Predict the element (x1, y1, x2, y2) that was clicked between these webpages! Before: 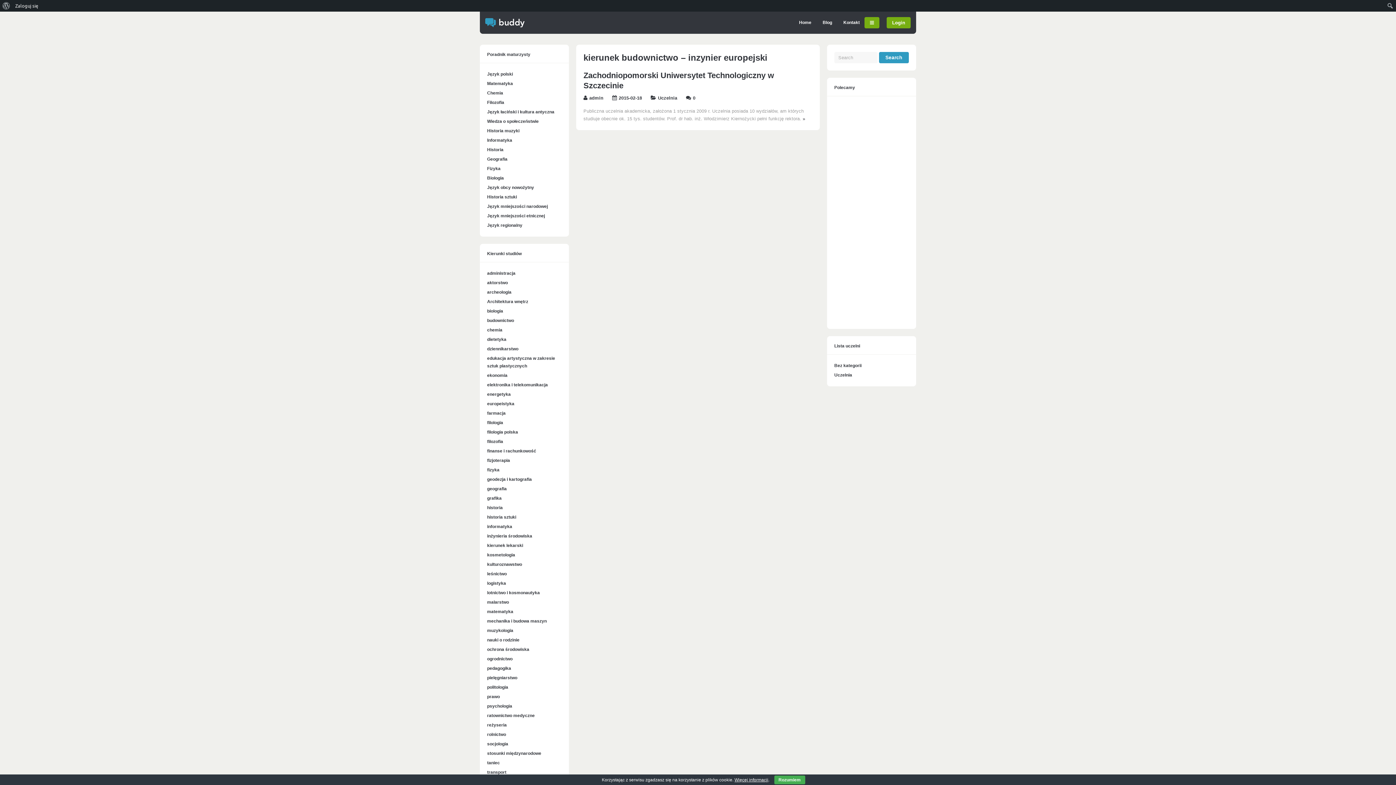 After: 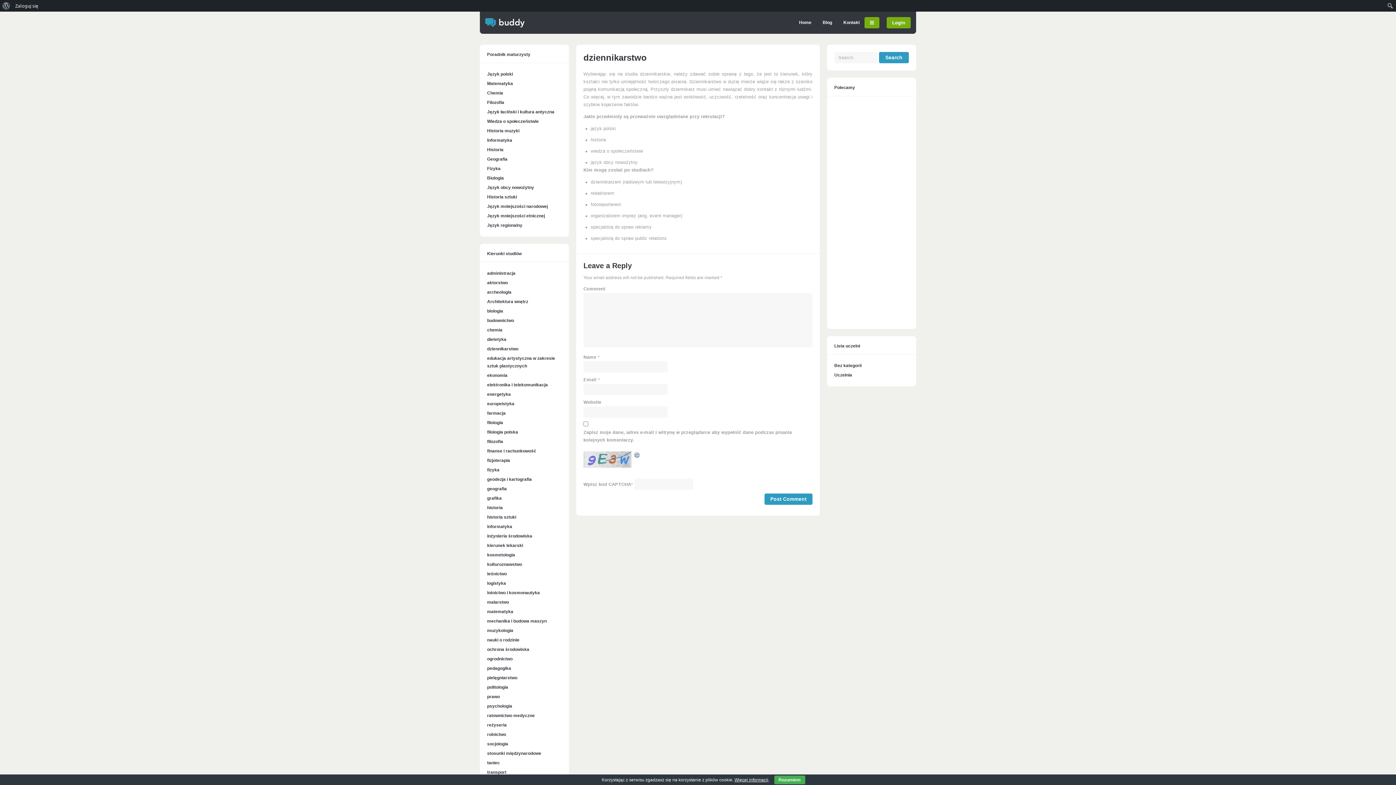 Action: label: dziennikarstwo bbox: (487, 346, 518, 351)